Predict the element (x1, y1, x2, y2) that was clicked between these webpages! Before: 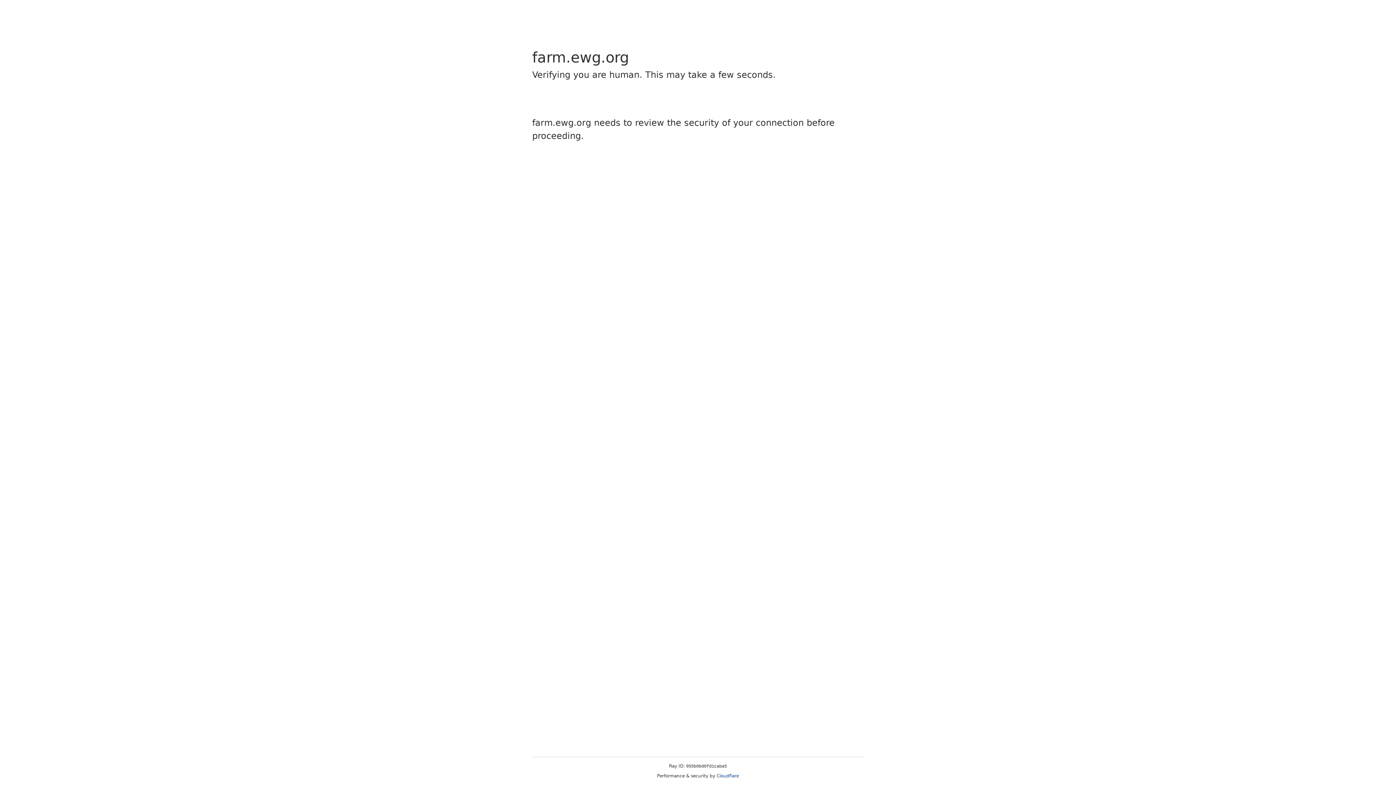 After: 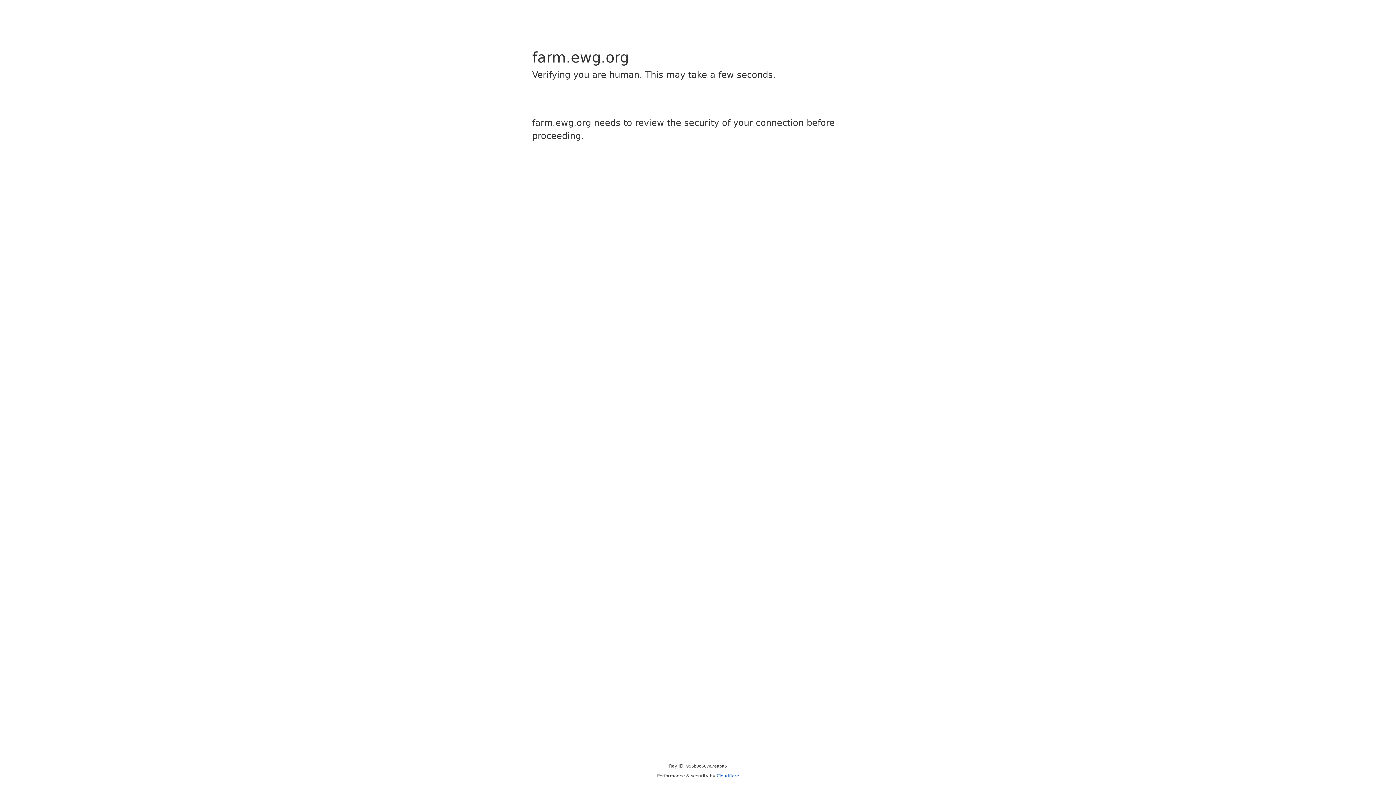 Action: label: Cloudflare bbox: (716, 773, 739, 778)